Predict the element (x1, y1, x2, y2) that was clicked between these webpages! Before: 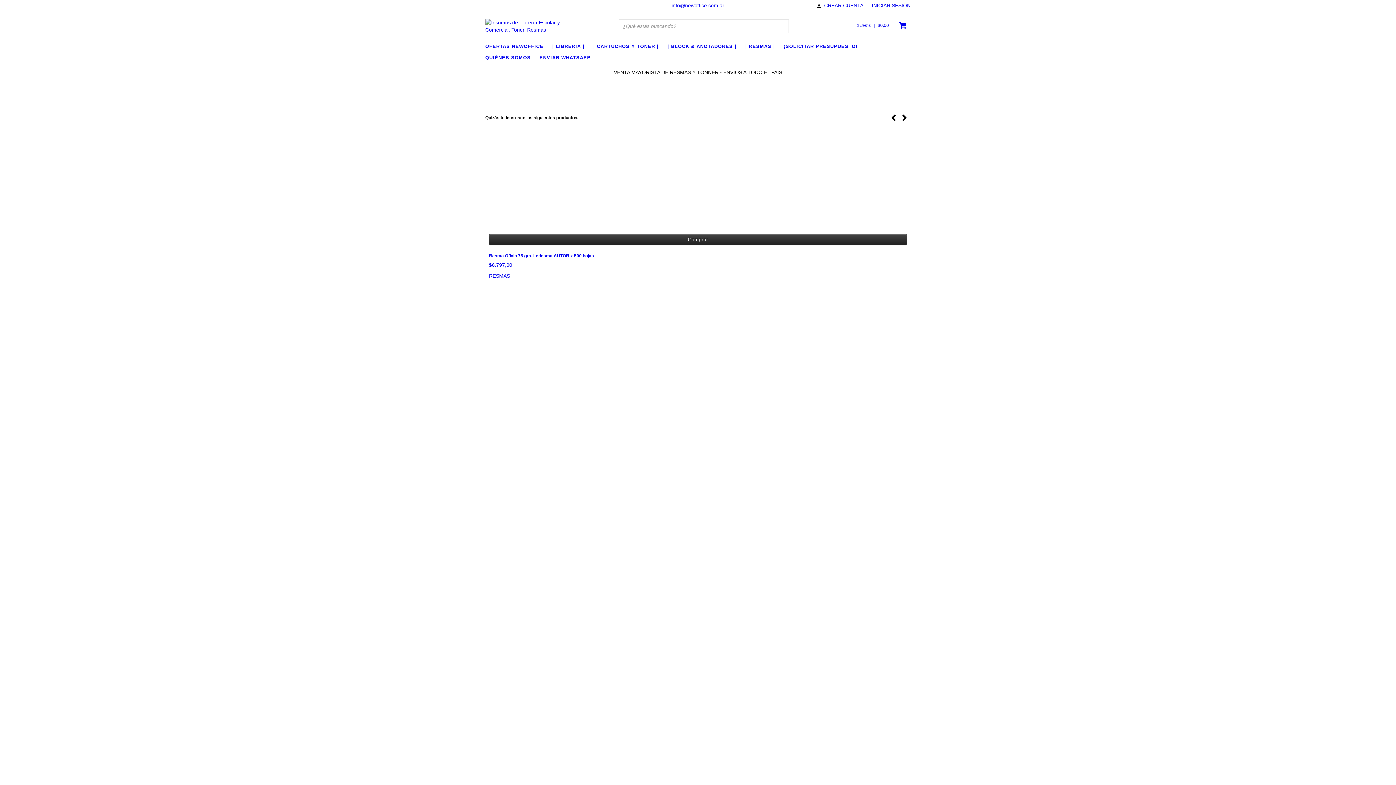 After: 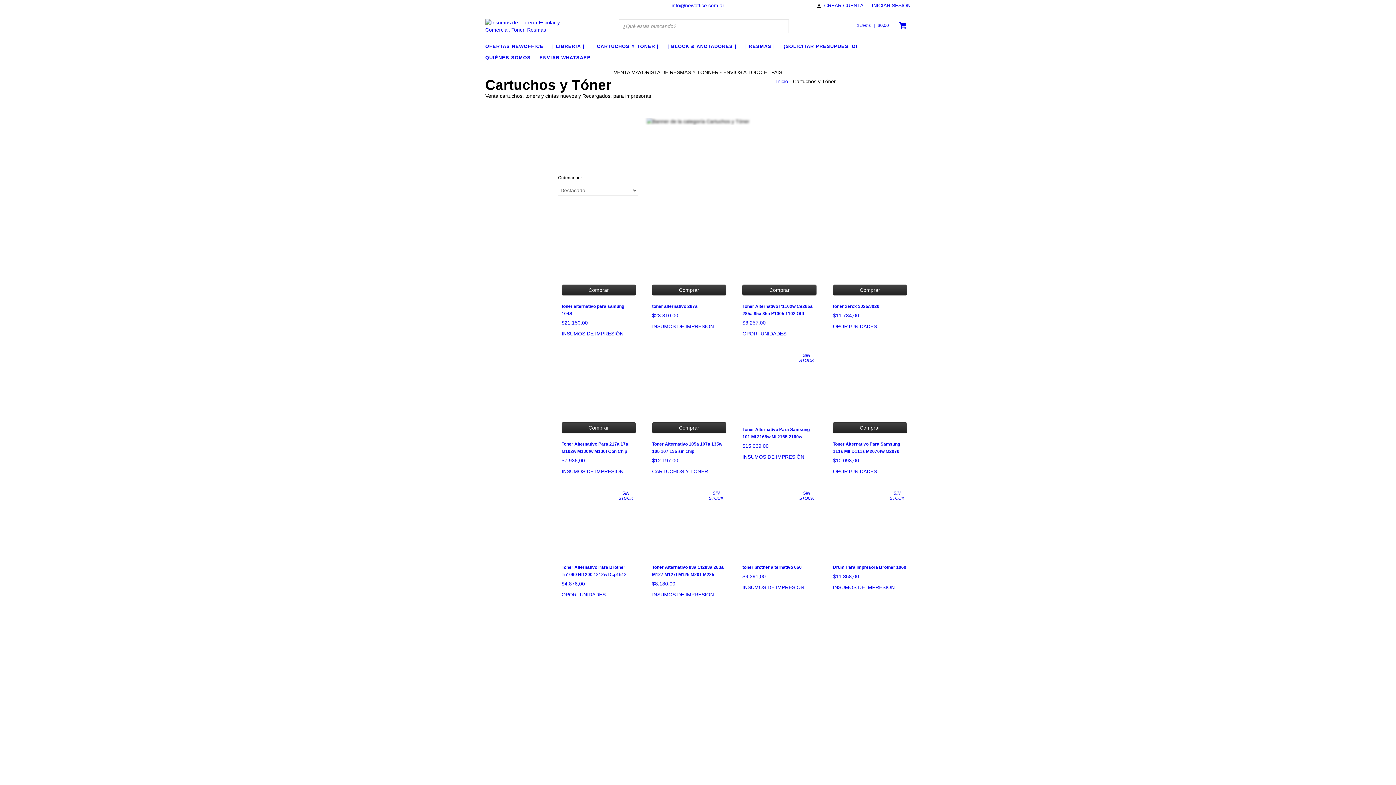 Action: bbox: (593, 41, 666, 51) label: | CARTUCHOS Y TÓNER |